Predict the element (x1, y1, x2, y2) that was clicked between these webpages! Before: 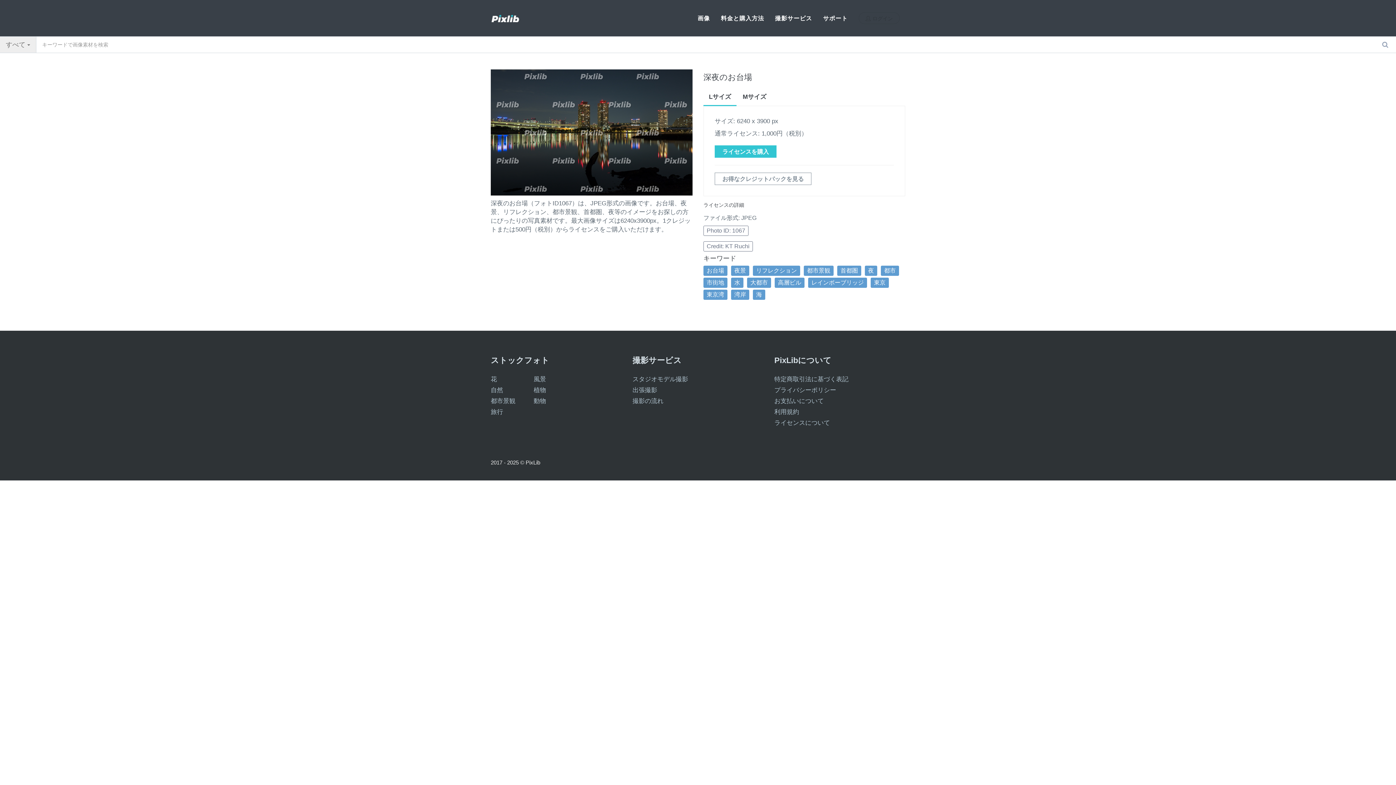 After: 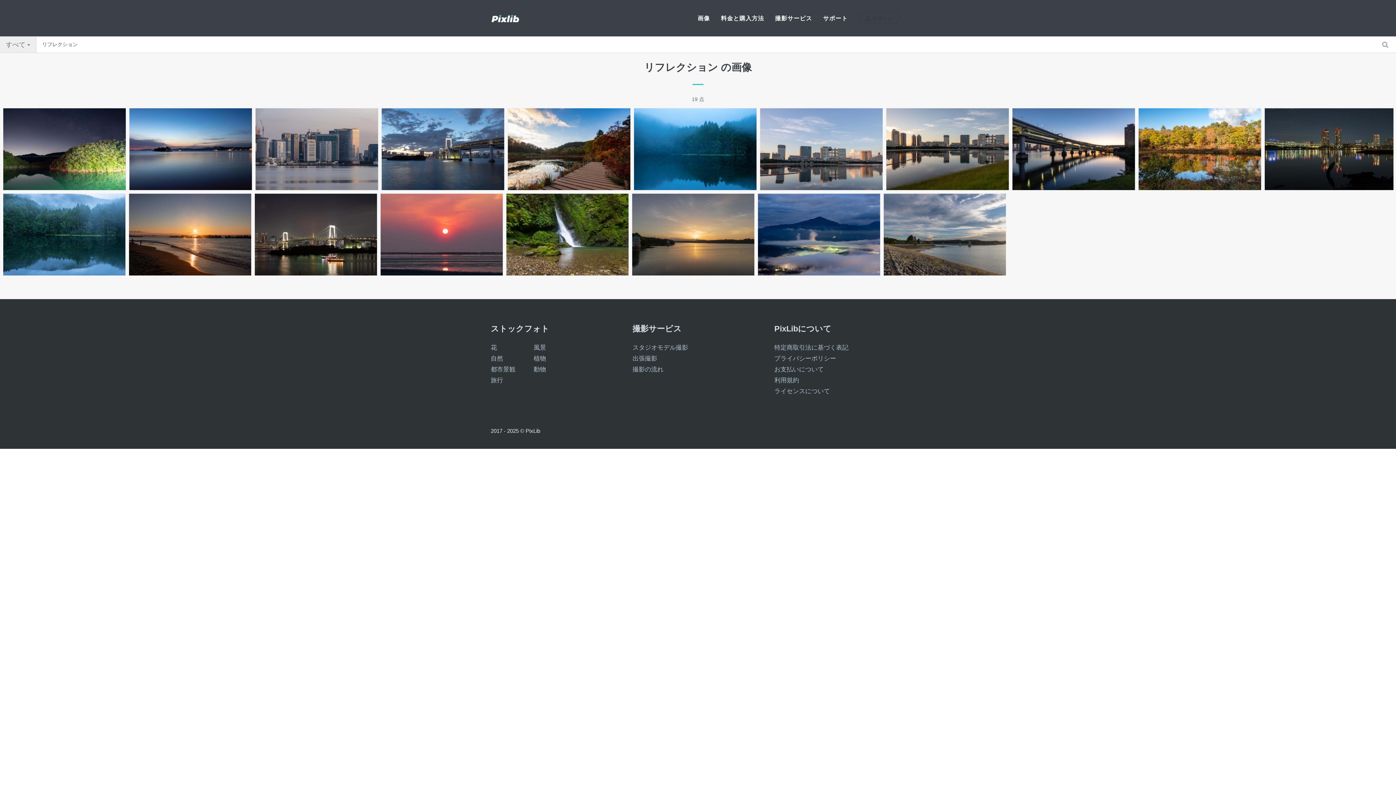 Action: label: リフレクション bbox: (753, 265, 800, 276)